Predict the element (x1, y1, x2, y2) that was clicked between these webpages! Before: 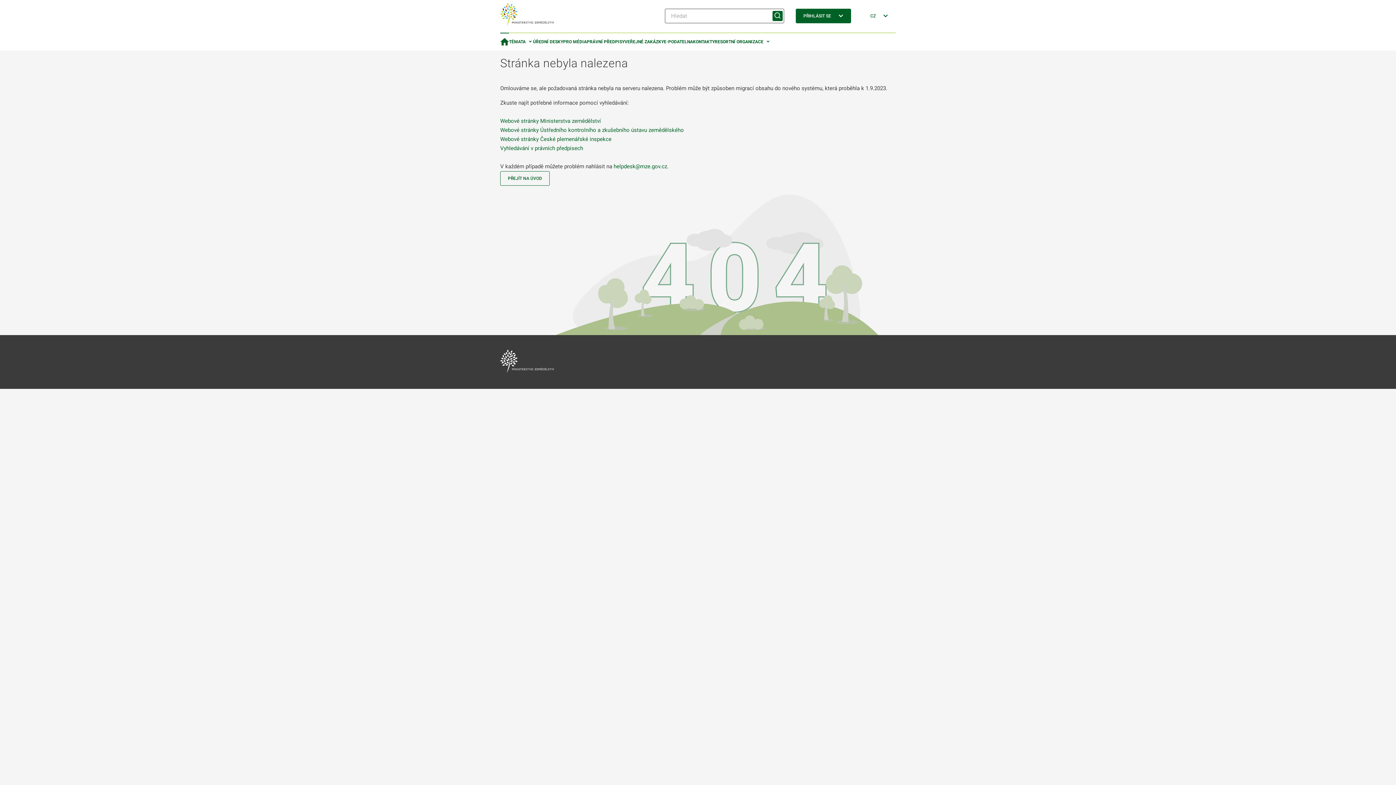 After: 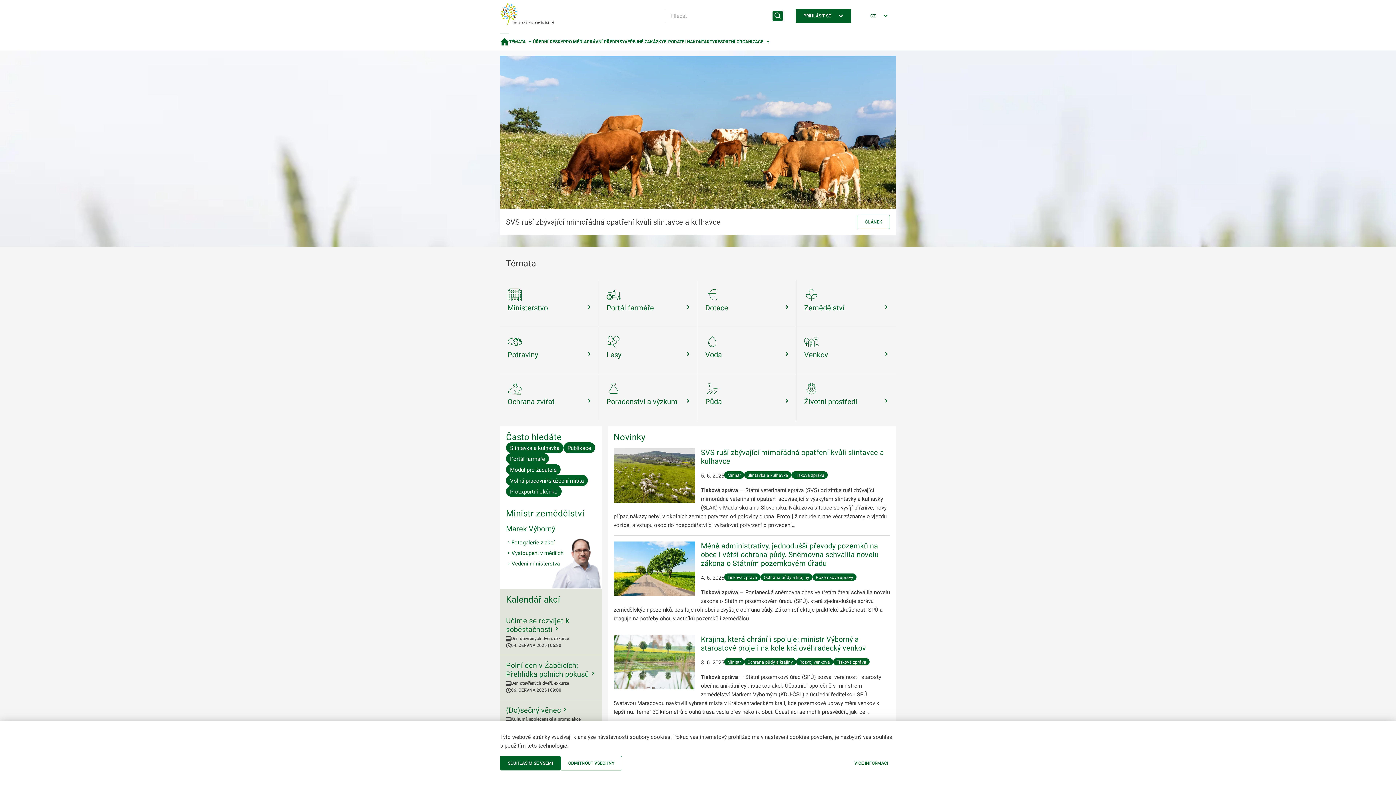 Action: bbox: (500, 171, 549, 185) label: PŘEJÍT NA ÚVOD